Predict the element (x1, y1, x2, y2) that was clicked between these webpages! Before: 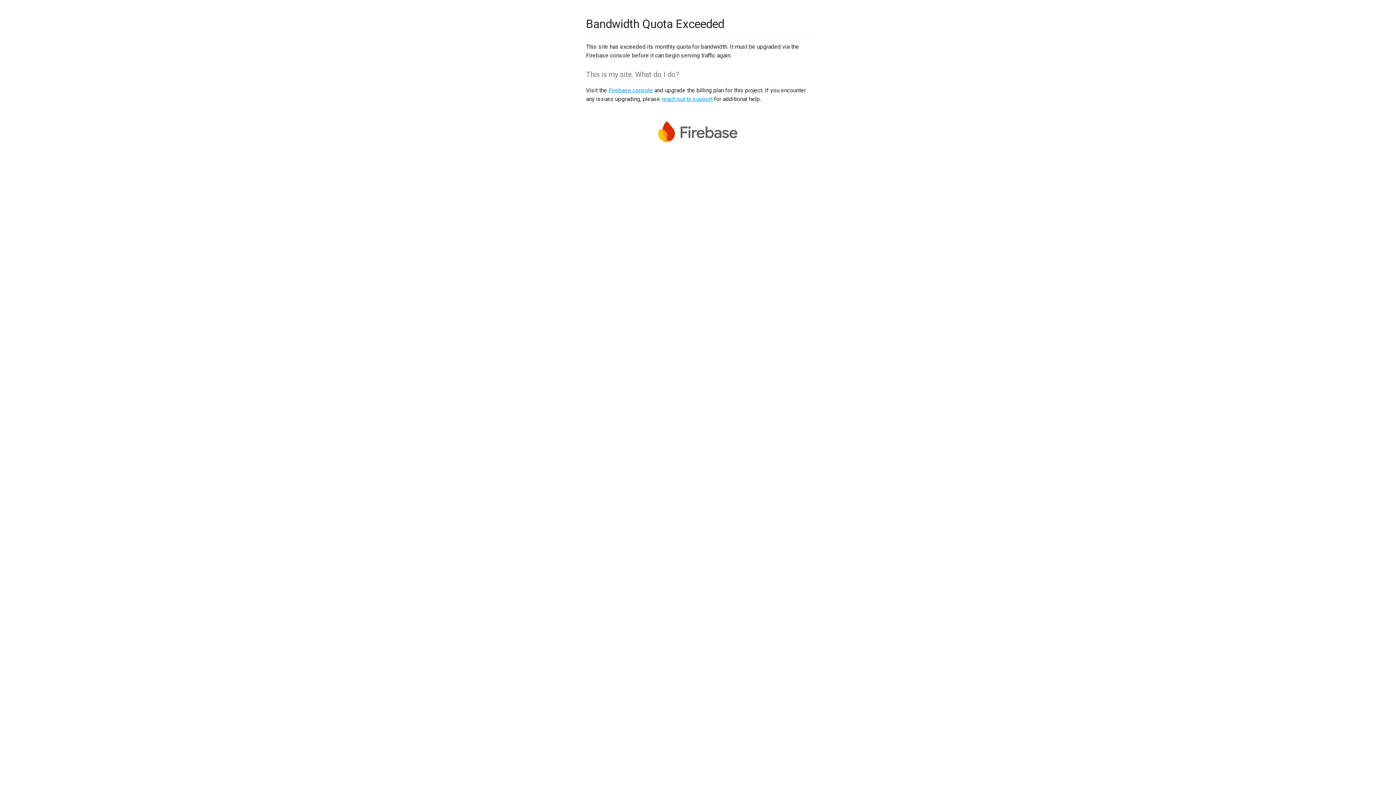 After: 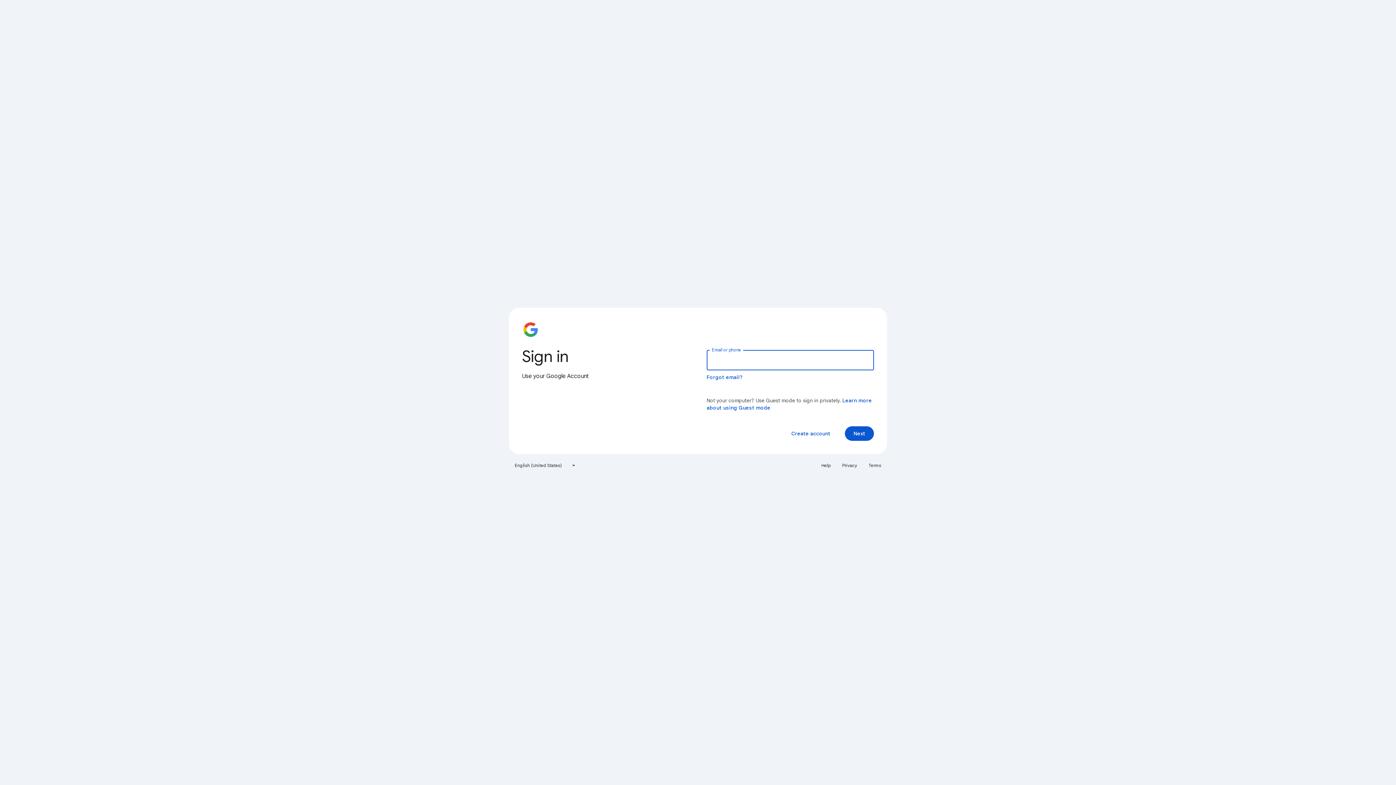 Action: label: Firebase console bbox: (608, 86, 653, 93)